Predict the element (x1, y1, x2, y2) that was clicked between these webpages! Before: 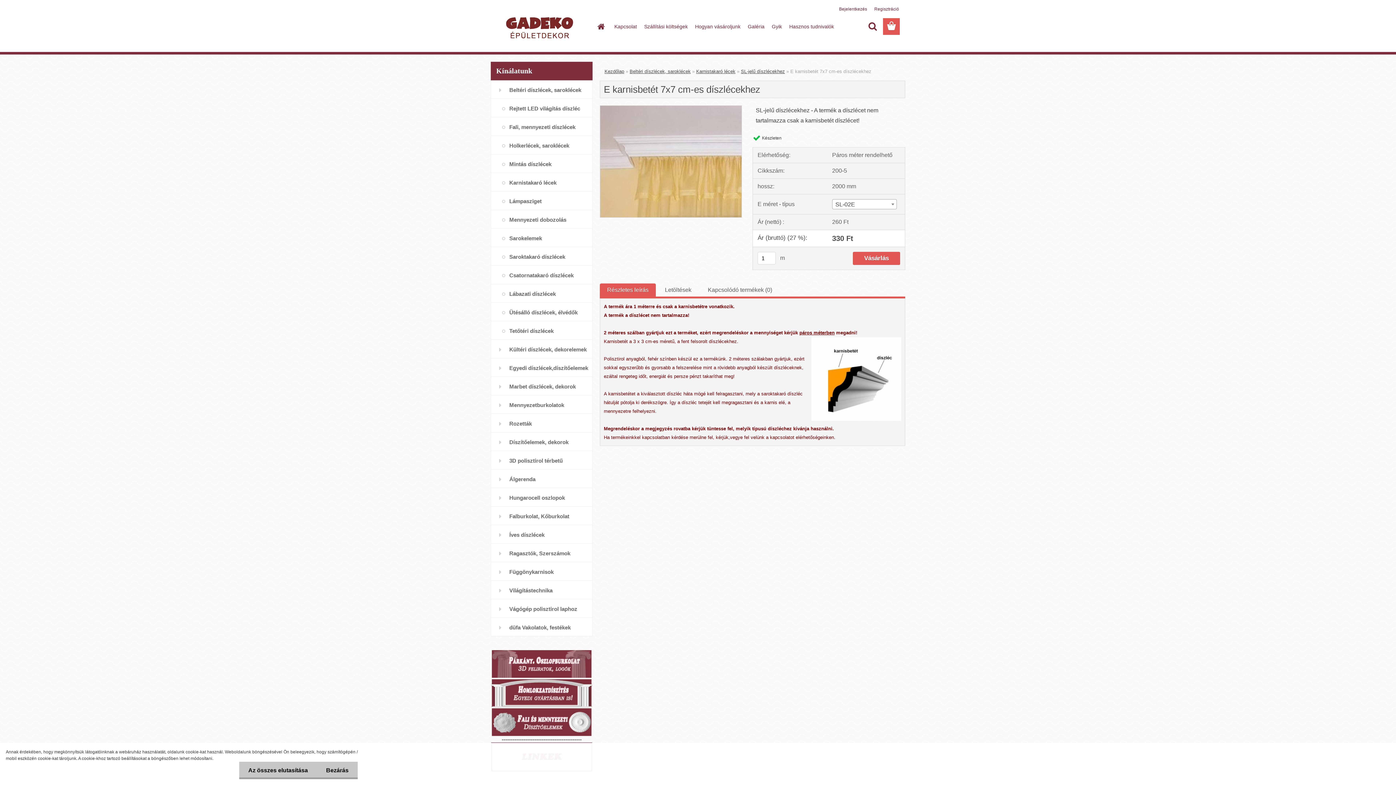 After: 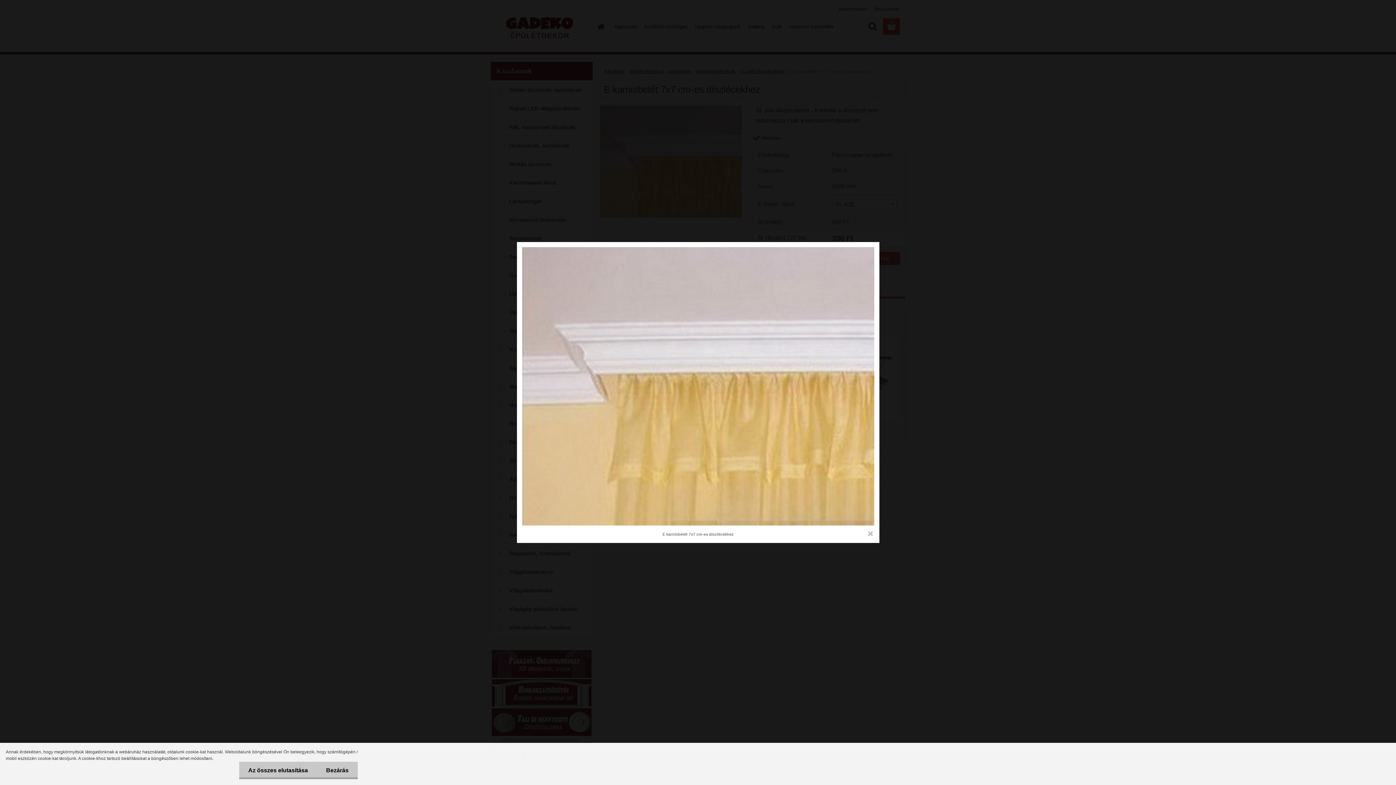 Action: bbox: (600, 105, 741, 111)